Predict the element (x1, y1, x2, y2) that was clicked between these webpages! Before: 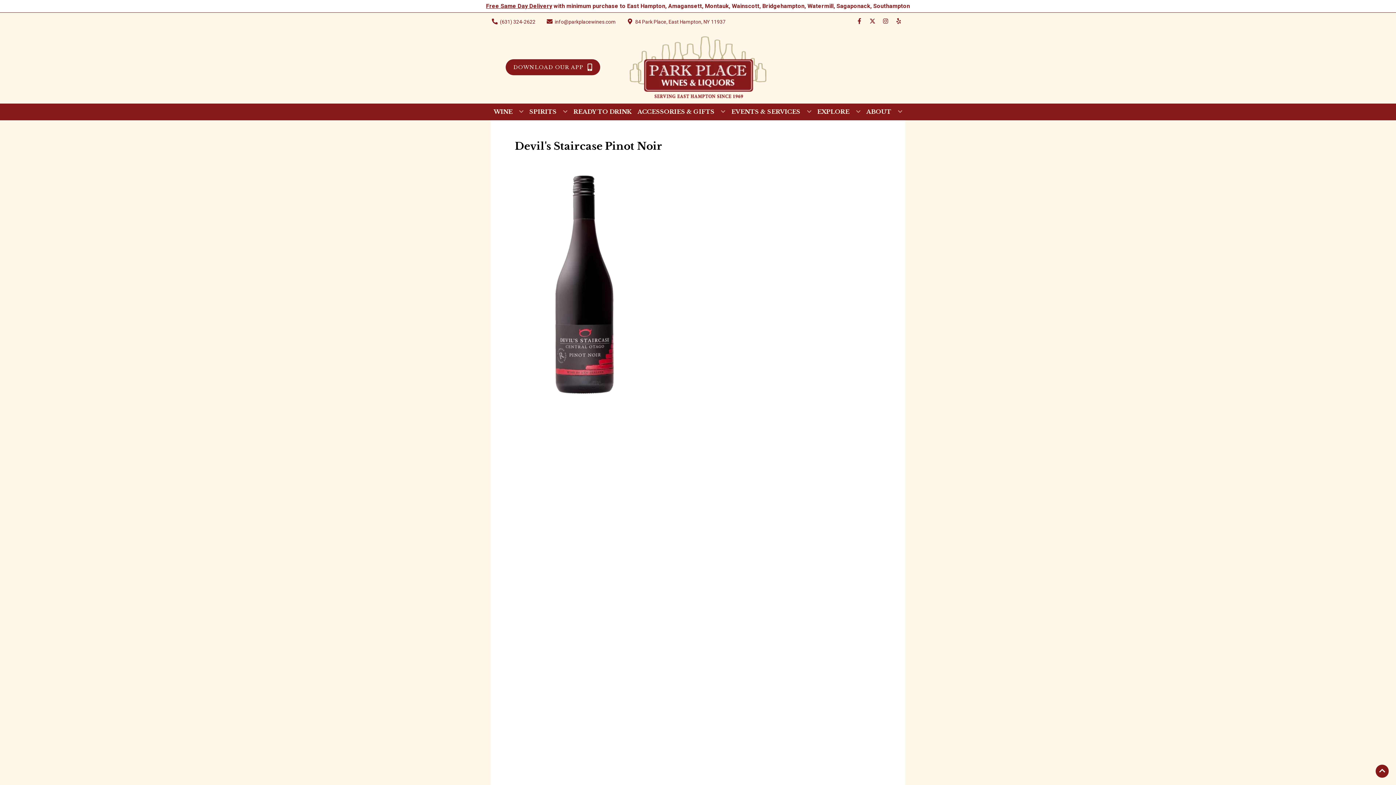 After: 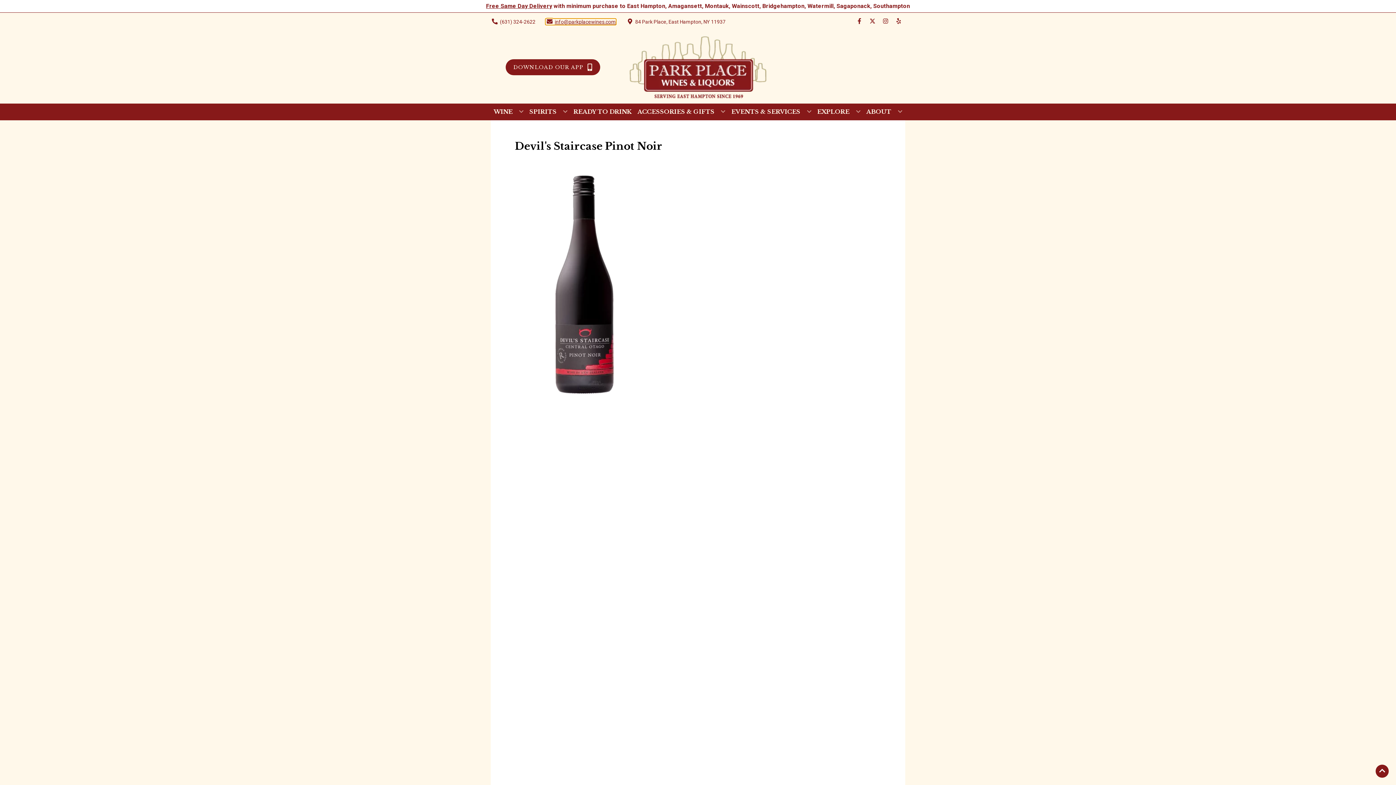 Action: bbox: (545, 18, 616, 24) label: Store Email address is info@parkplacewines.com Clicking will open a link in a new tab